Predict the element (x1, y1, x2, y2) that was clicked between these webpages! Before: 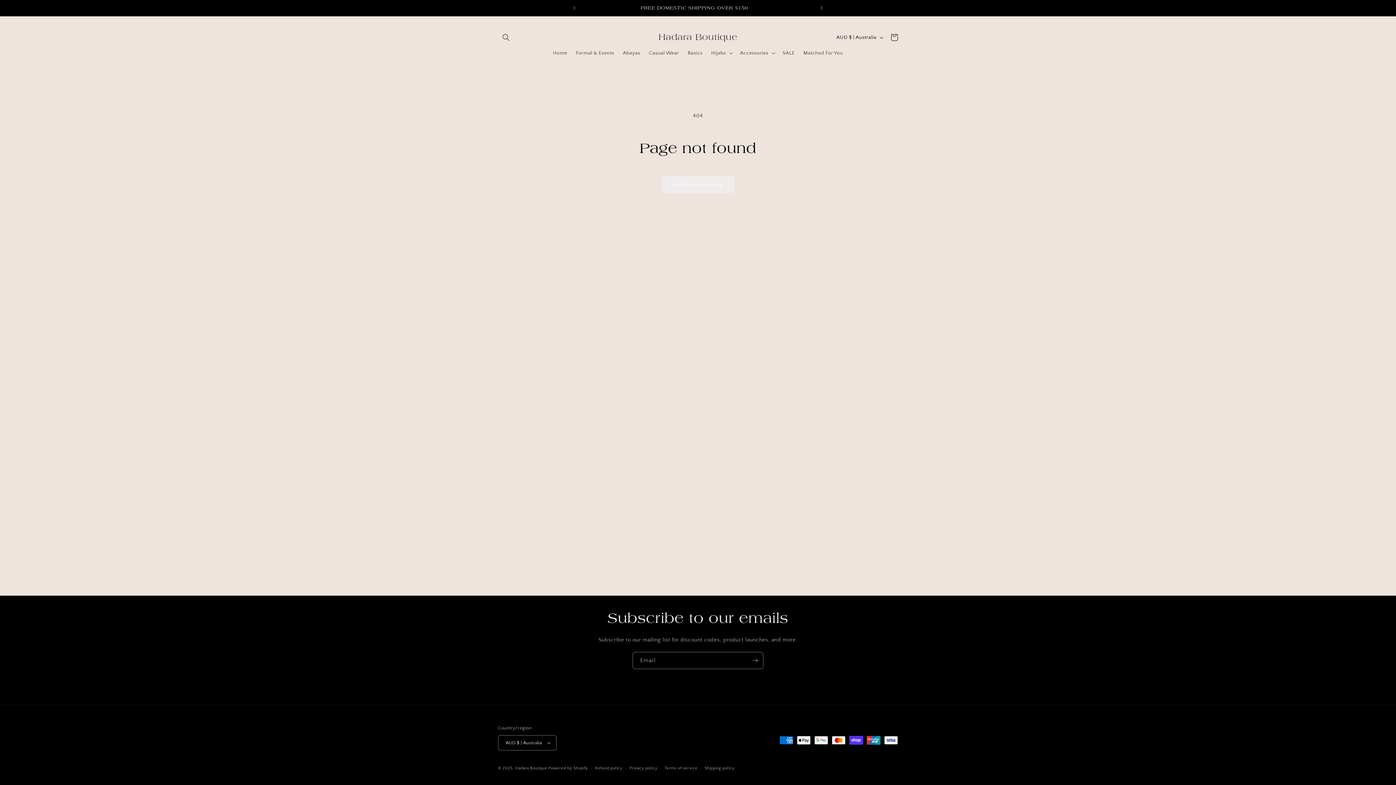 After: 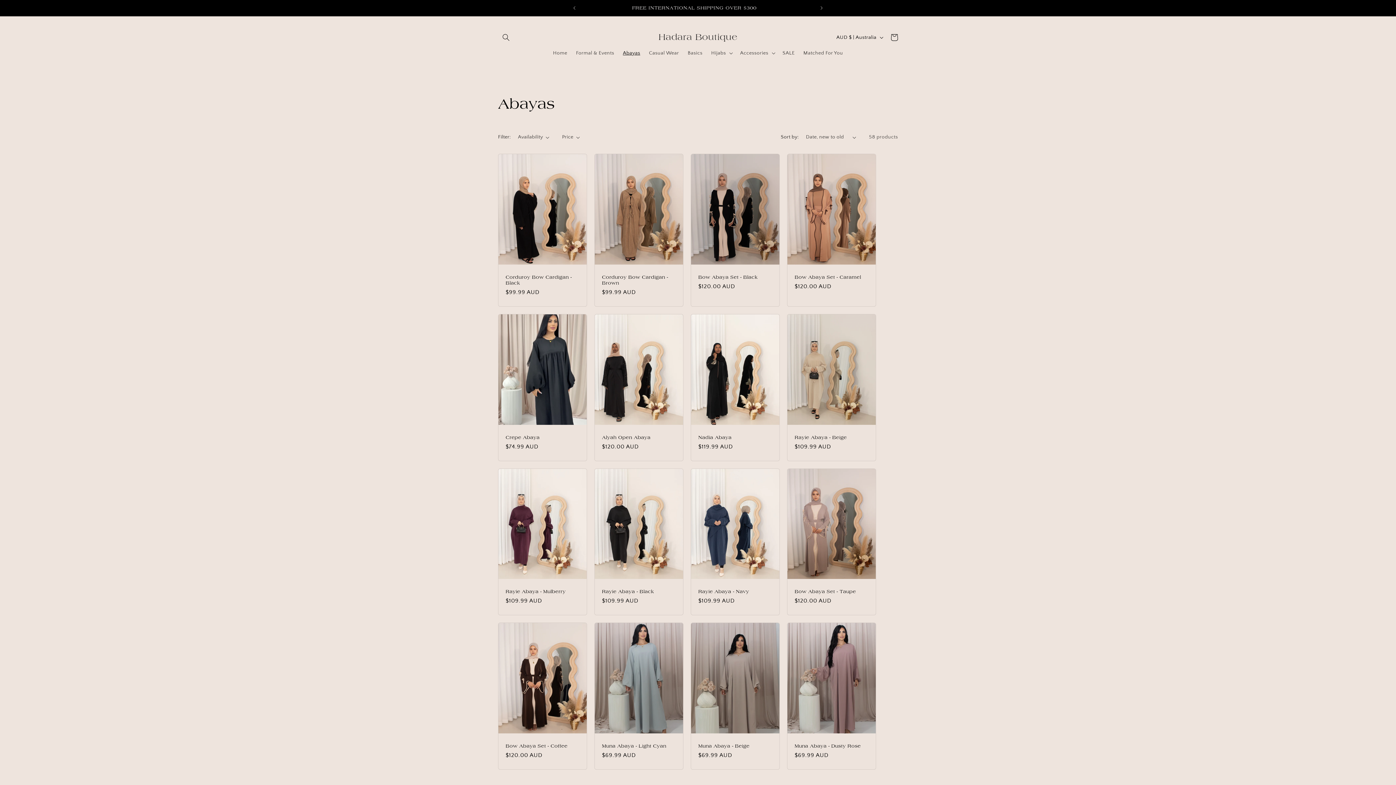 Action: bbox: (618, 45, 644, 60) label: Abayas